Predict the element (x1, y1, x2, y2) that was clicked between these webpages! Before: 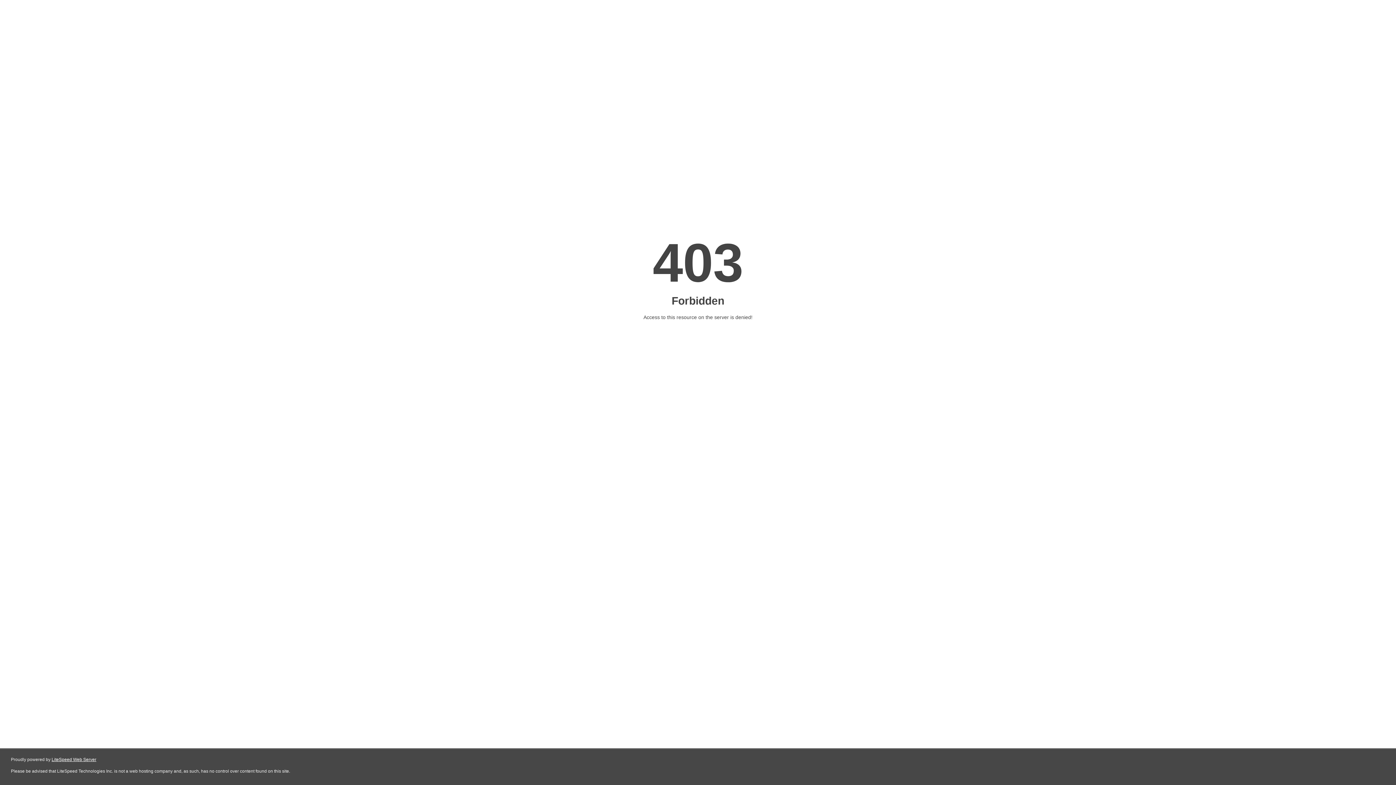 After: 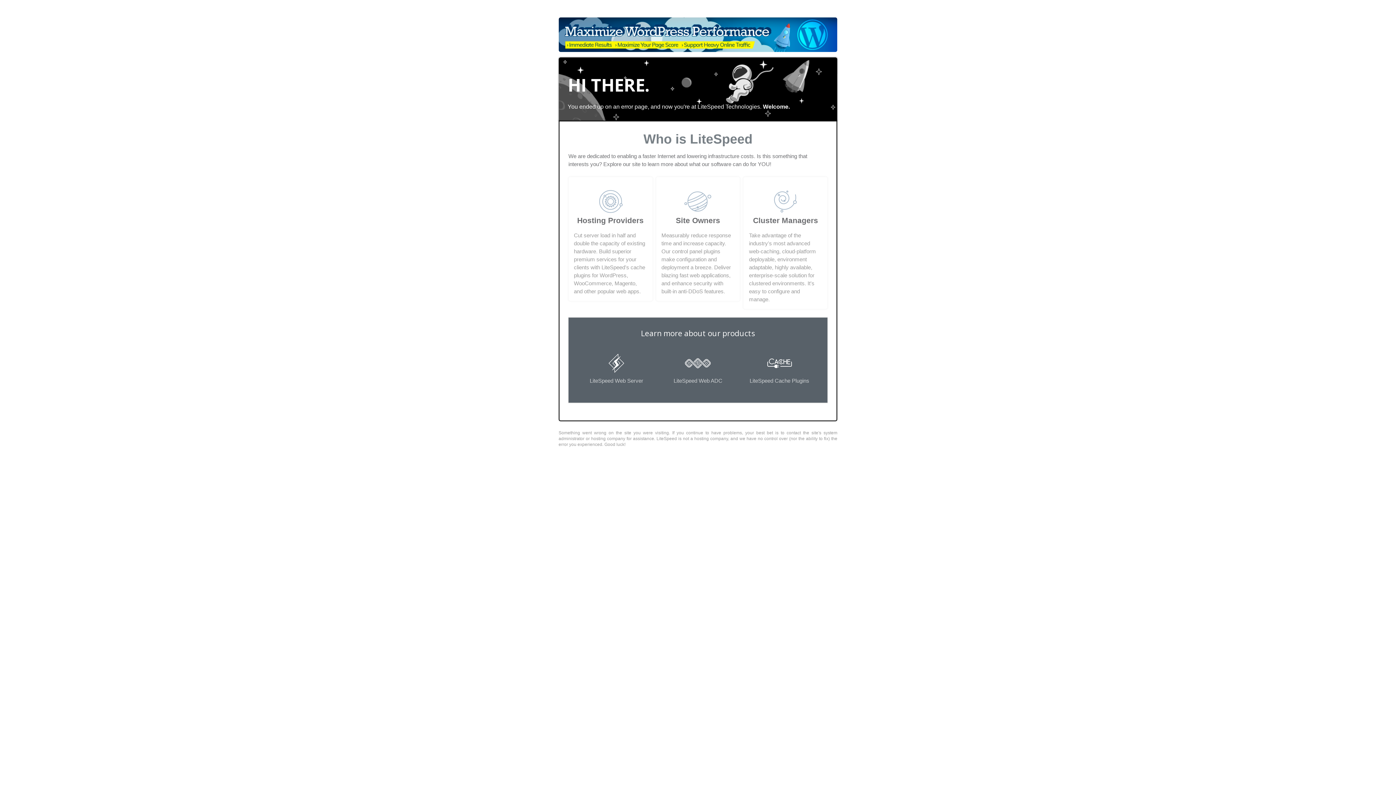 Action: label: LiteSpeed Web Server bbox: (51, 757, 96, 762)